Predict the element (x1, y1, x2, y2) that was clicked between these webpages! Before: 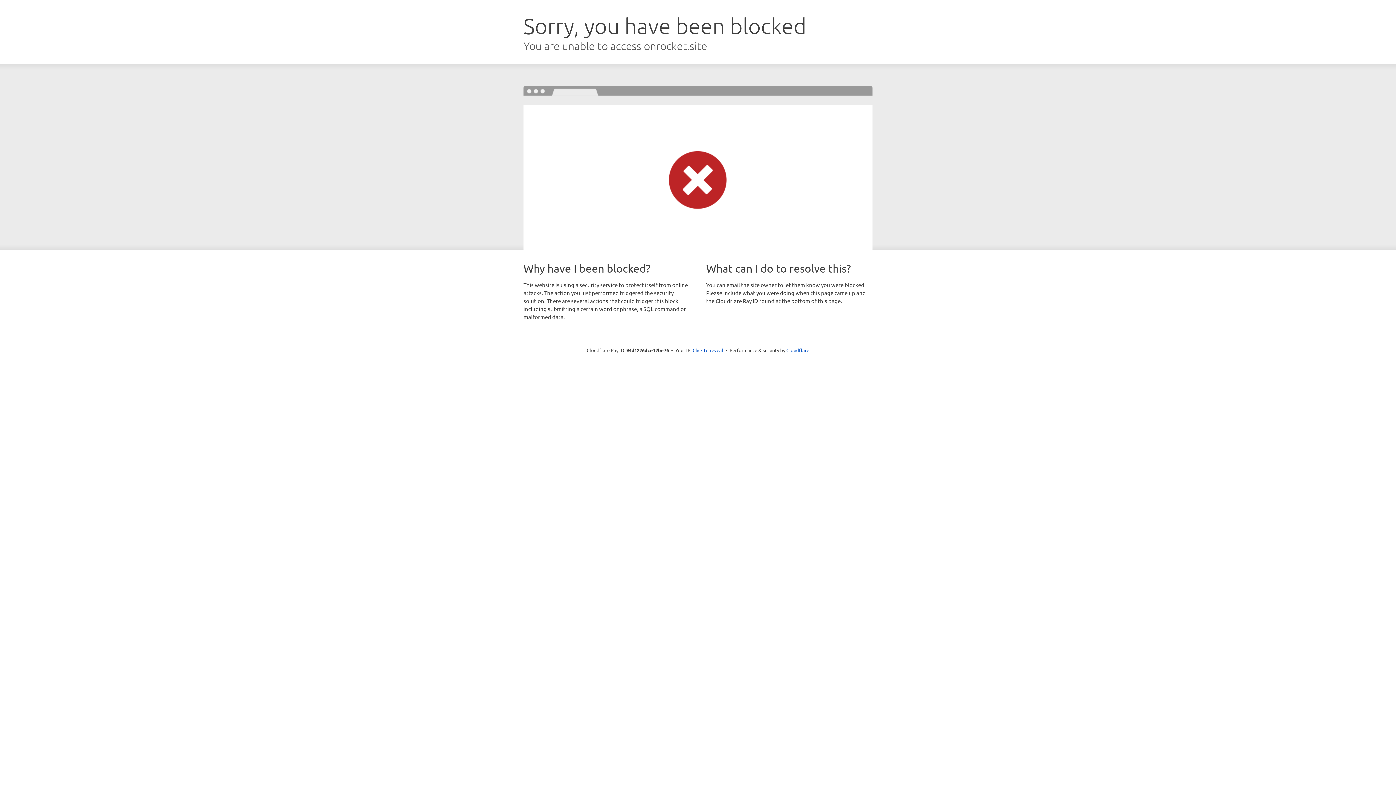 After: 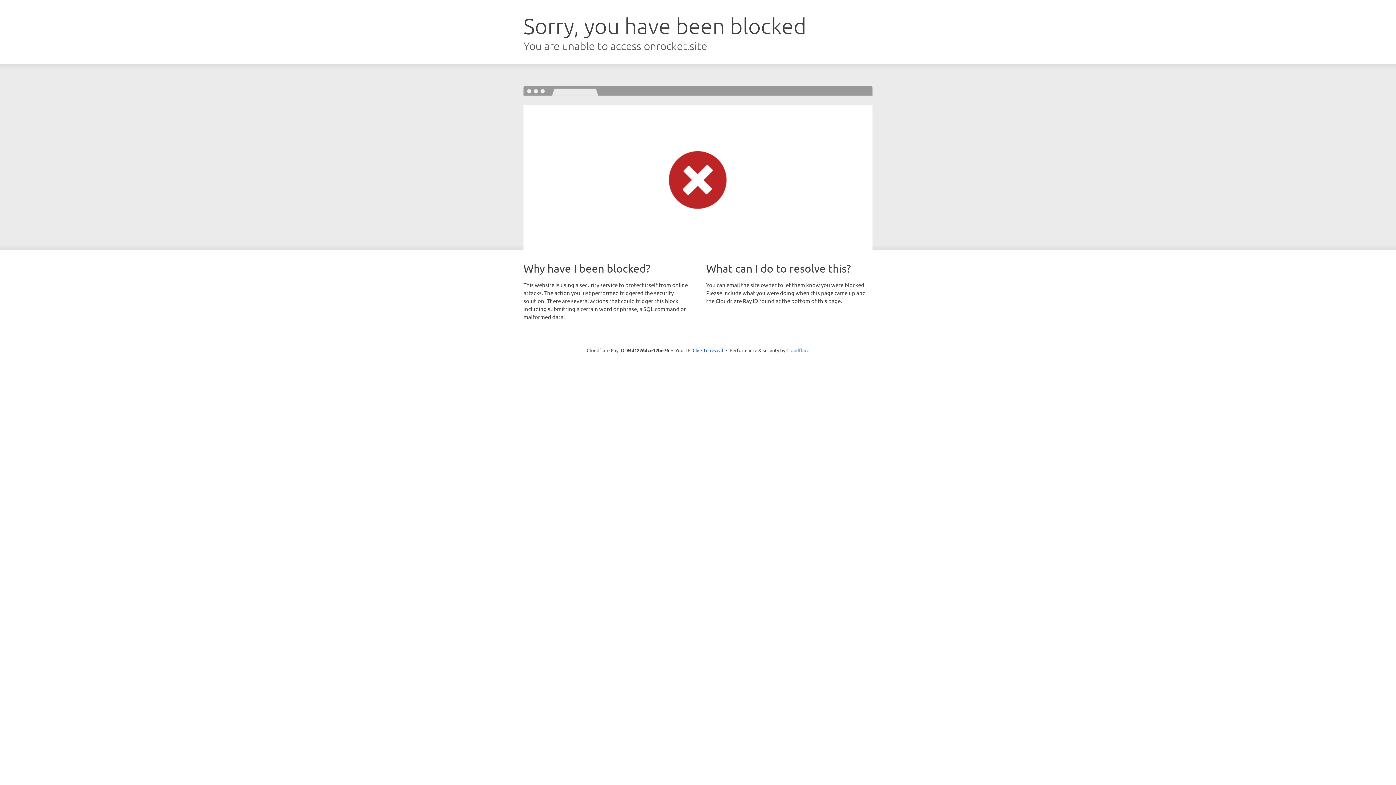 Action: label: Cloudflare bbox: (786, 347, 809, 353)